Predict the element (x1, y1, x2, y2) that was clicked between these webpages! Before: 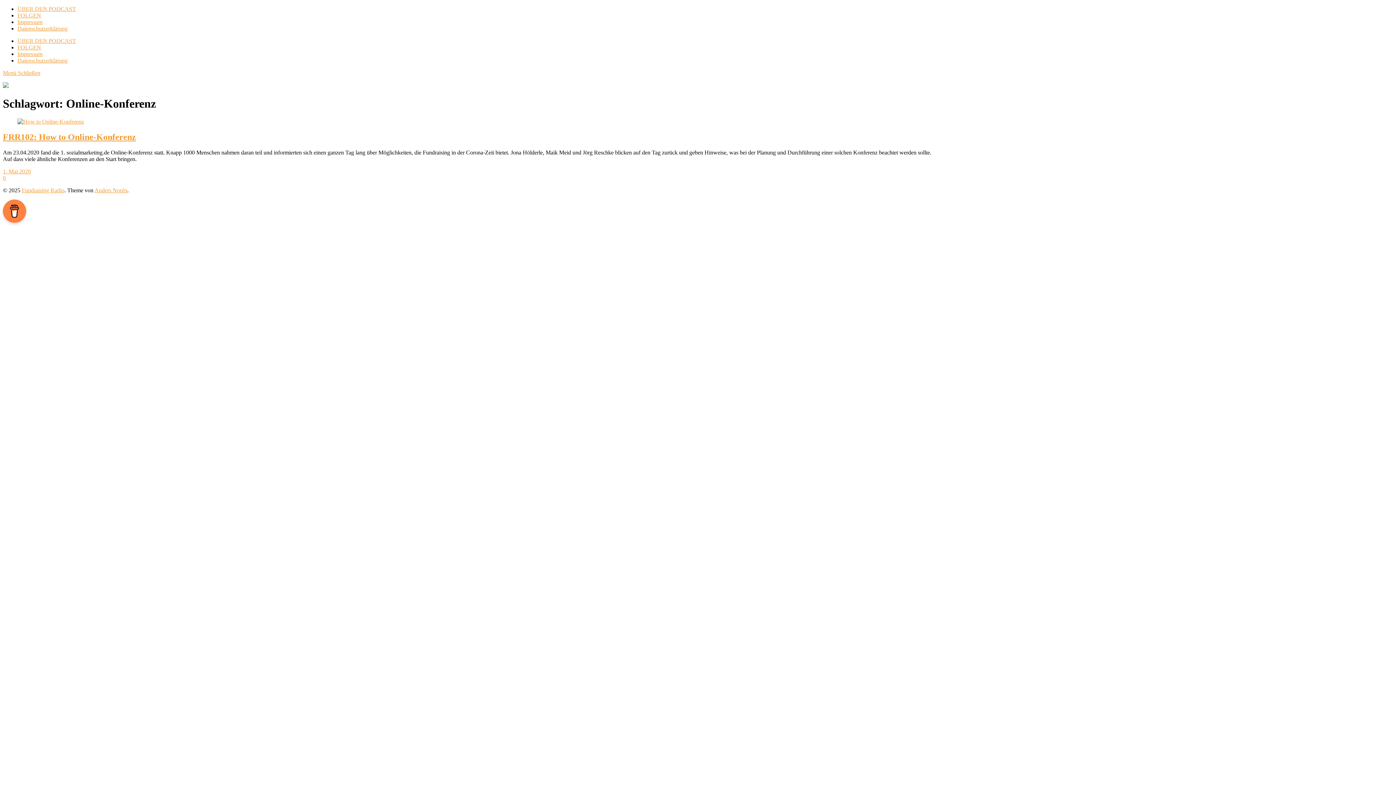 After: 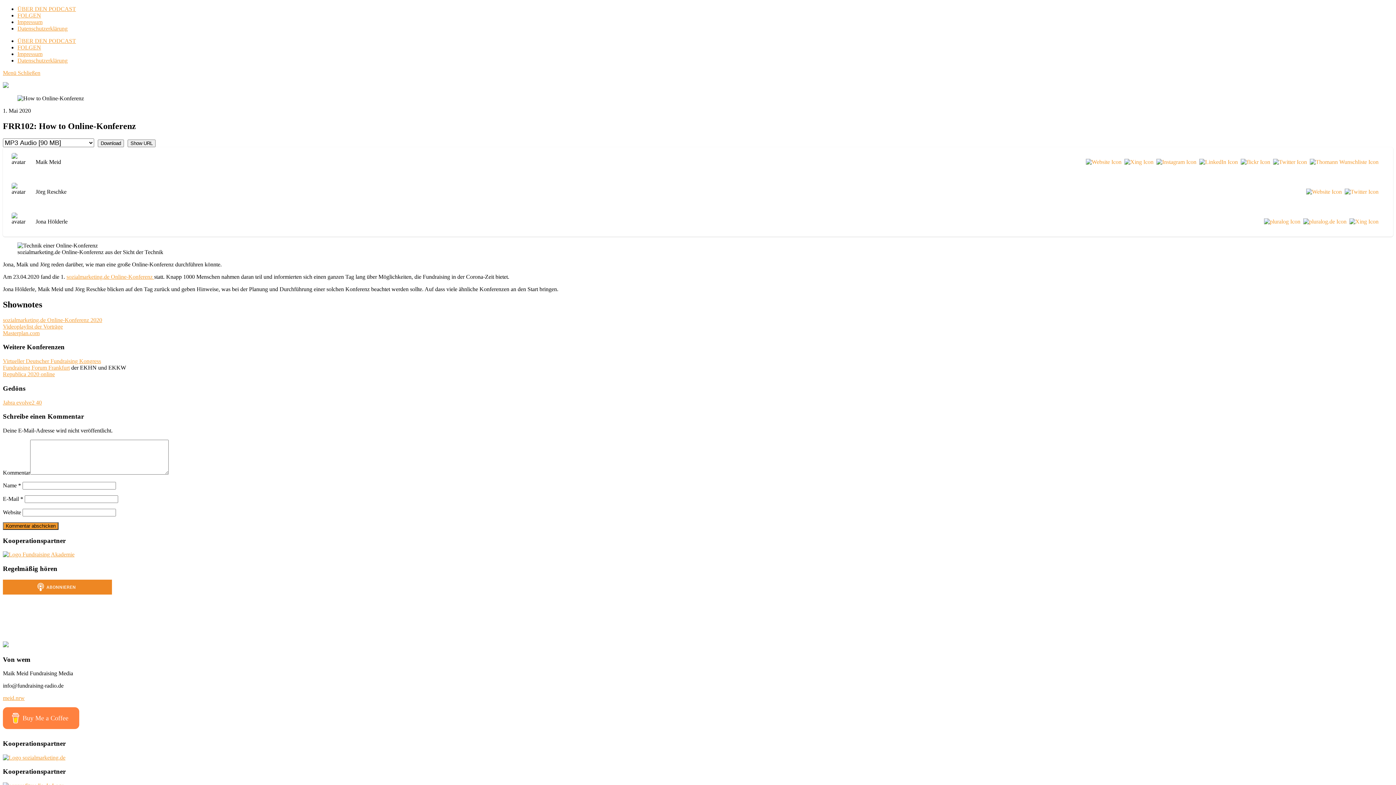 Action: bbox: (2, 132, 136, 141) label: FRR102: How to Online-Konferenz